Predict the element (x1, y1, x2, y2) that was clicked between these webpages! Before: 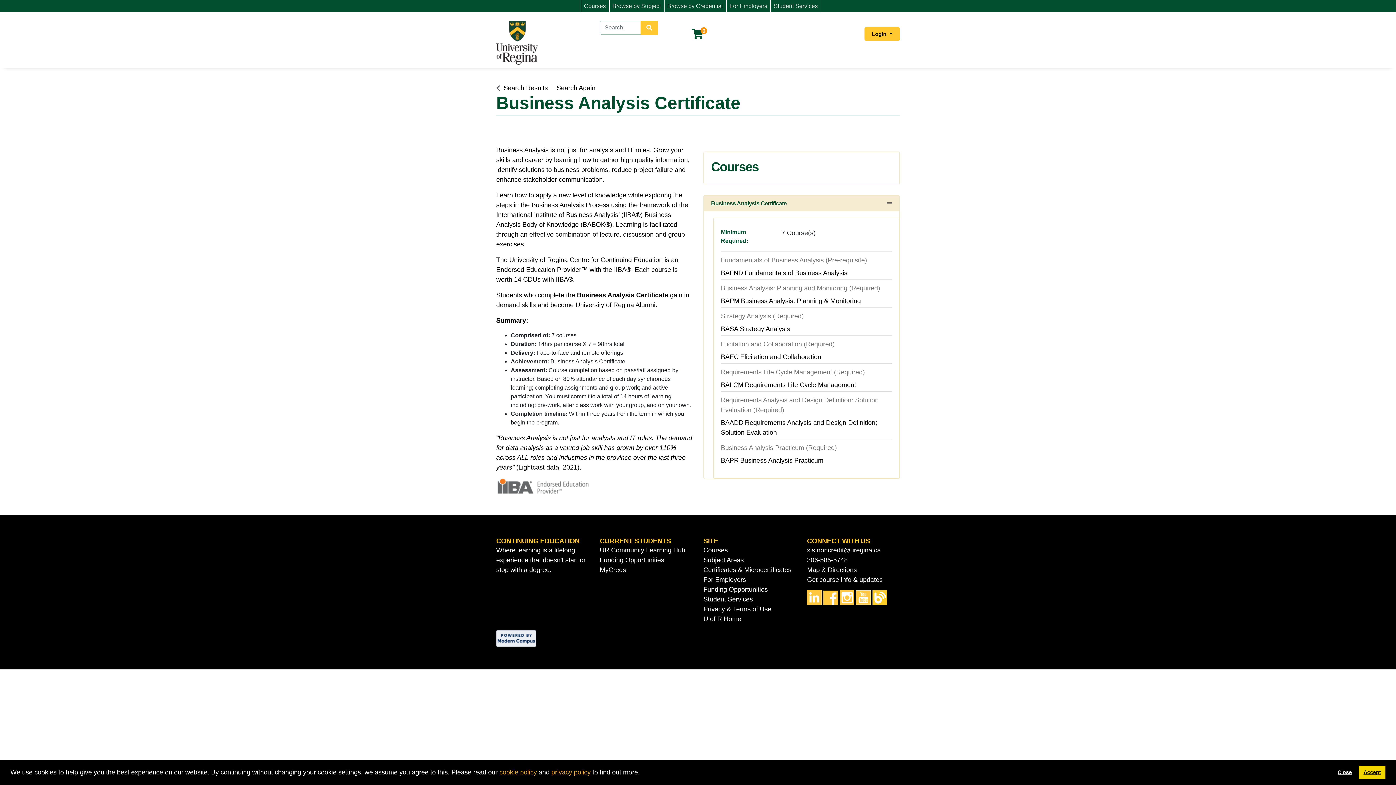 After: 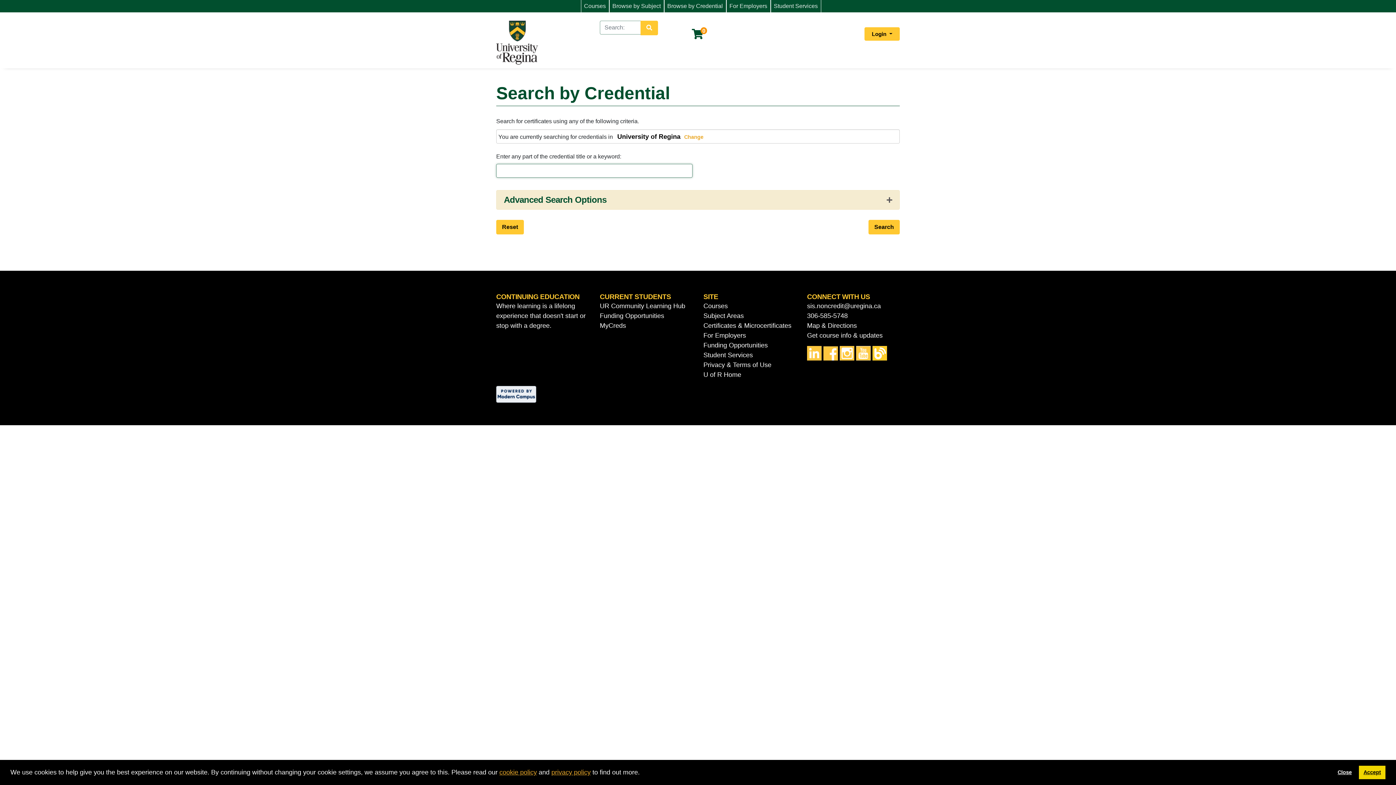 Action: label: Search Again bbox: (554, 83, 597, 93)